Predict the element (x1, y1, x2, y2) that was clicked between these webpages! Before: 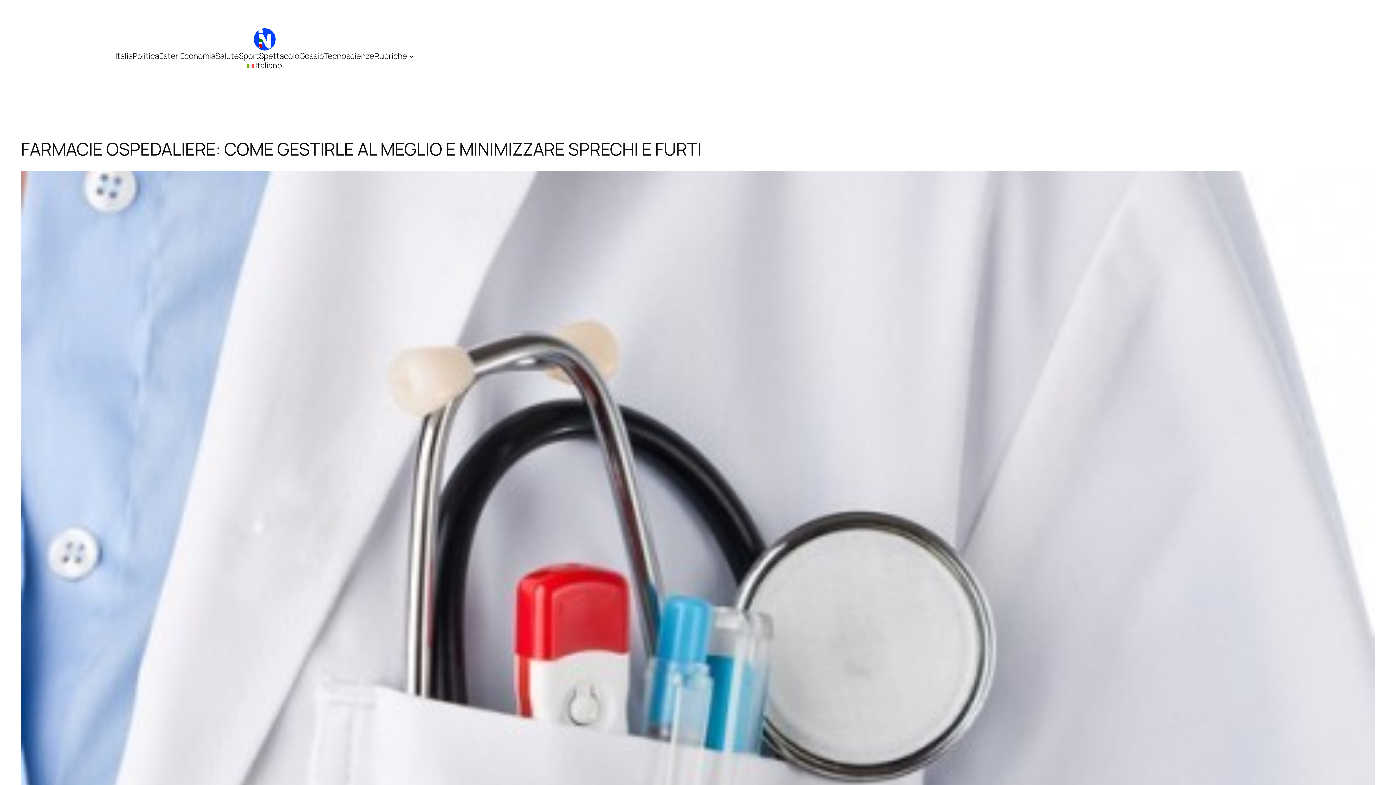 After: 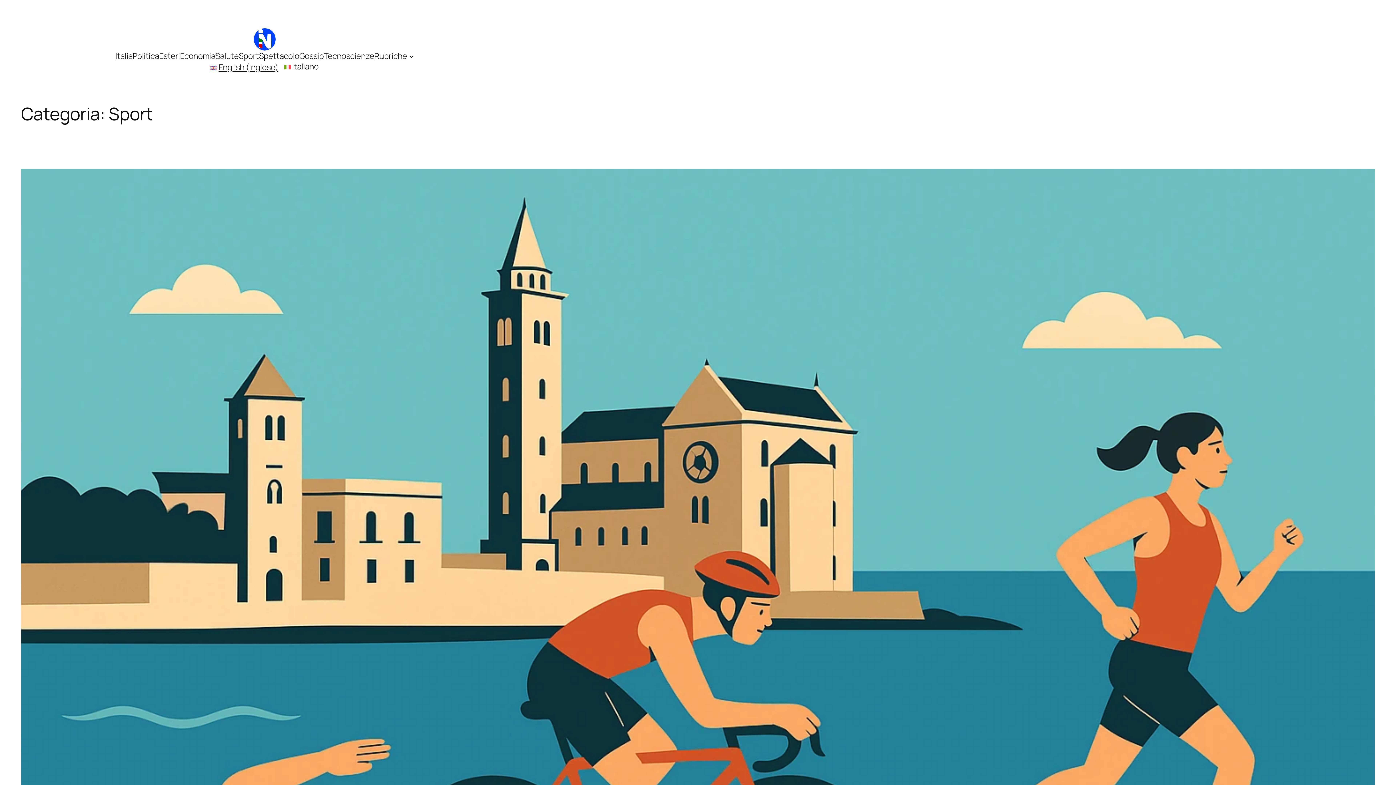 Action: bbox: (238, 50, 259, 61) label: Sport